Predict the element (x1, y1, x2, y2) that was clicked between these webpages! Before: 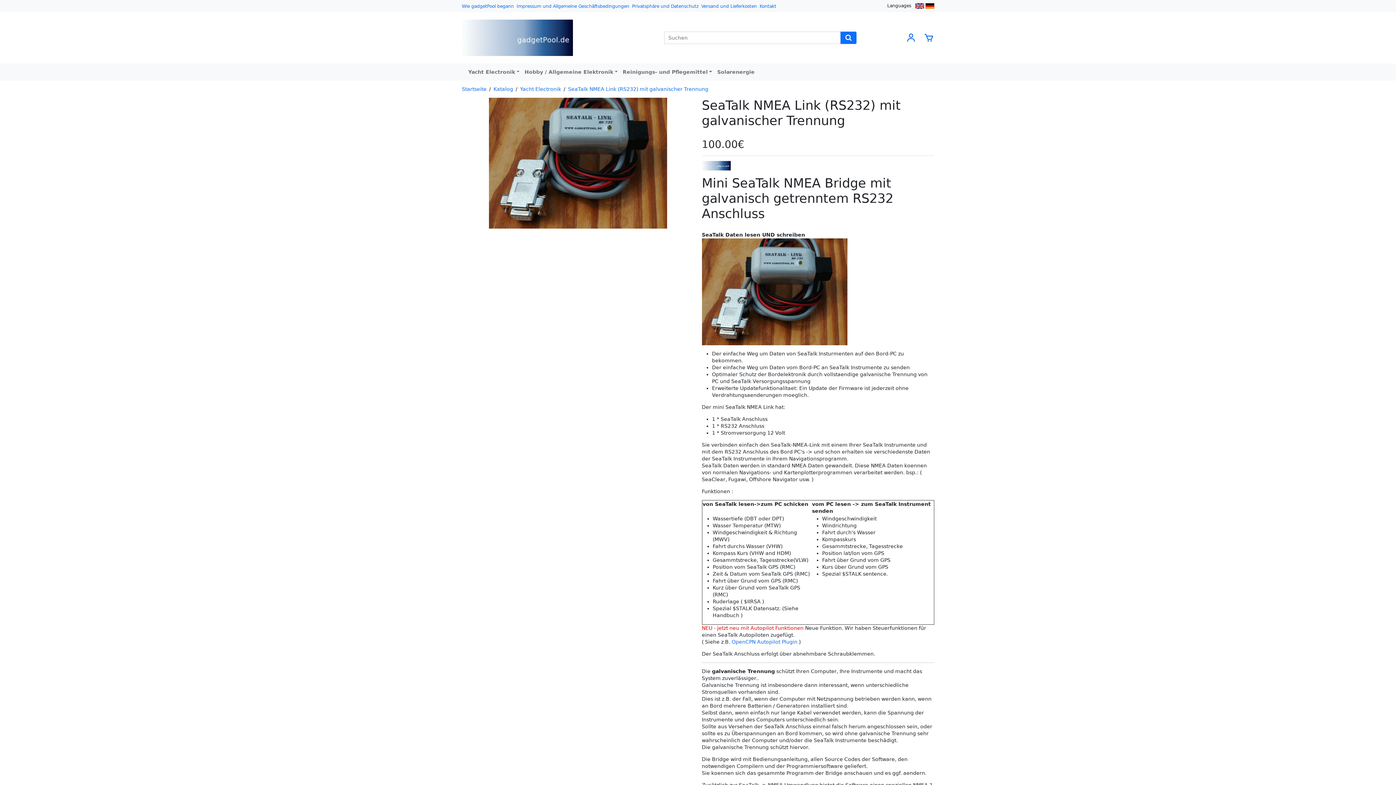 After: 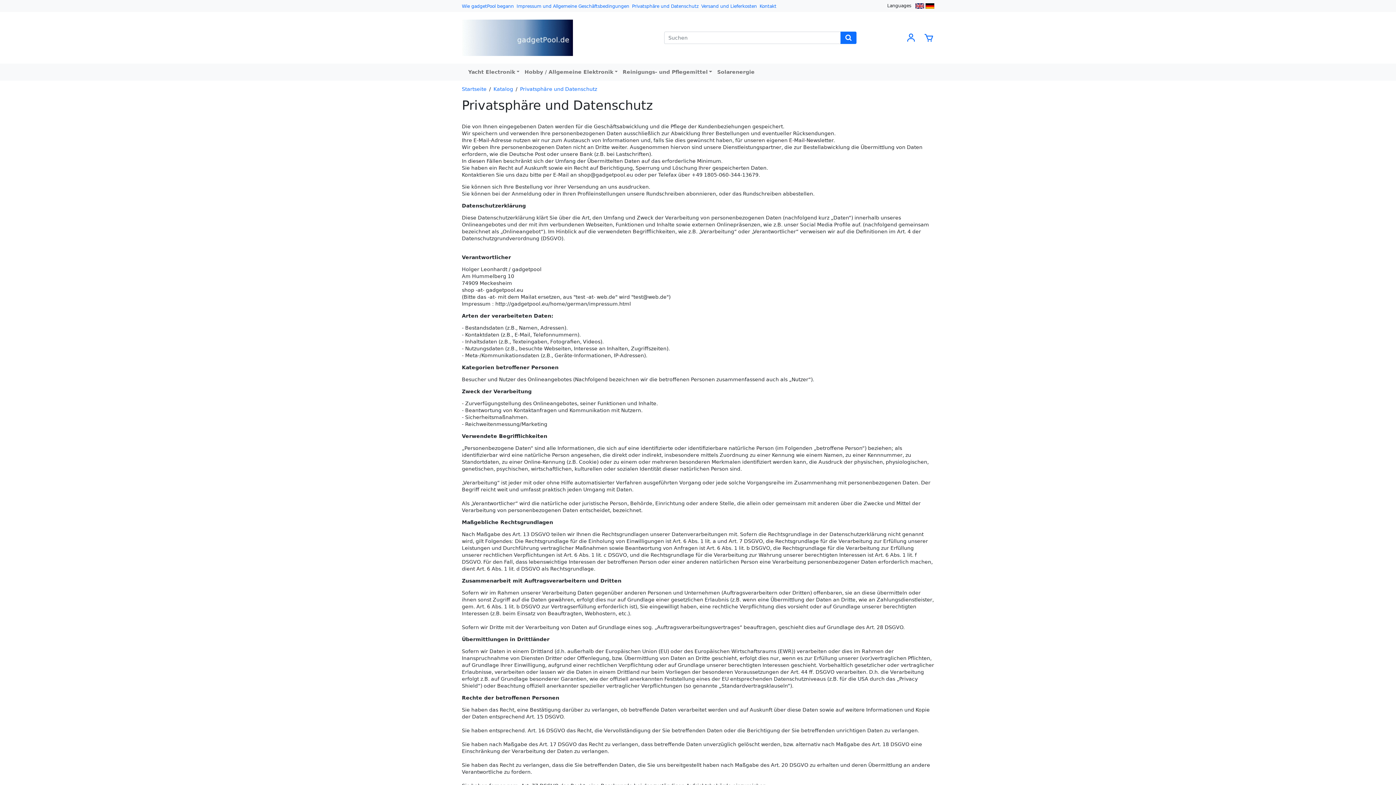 Action: bbox: (632, 2, 698, 10) label: Privatsphäre und Datenschutz